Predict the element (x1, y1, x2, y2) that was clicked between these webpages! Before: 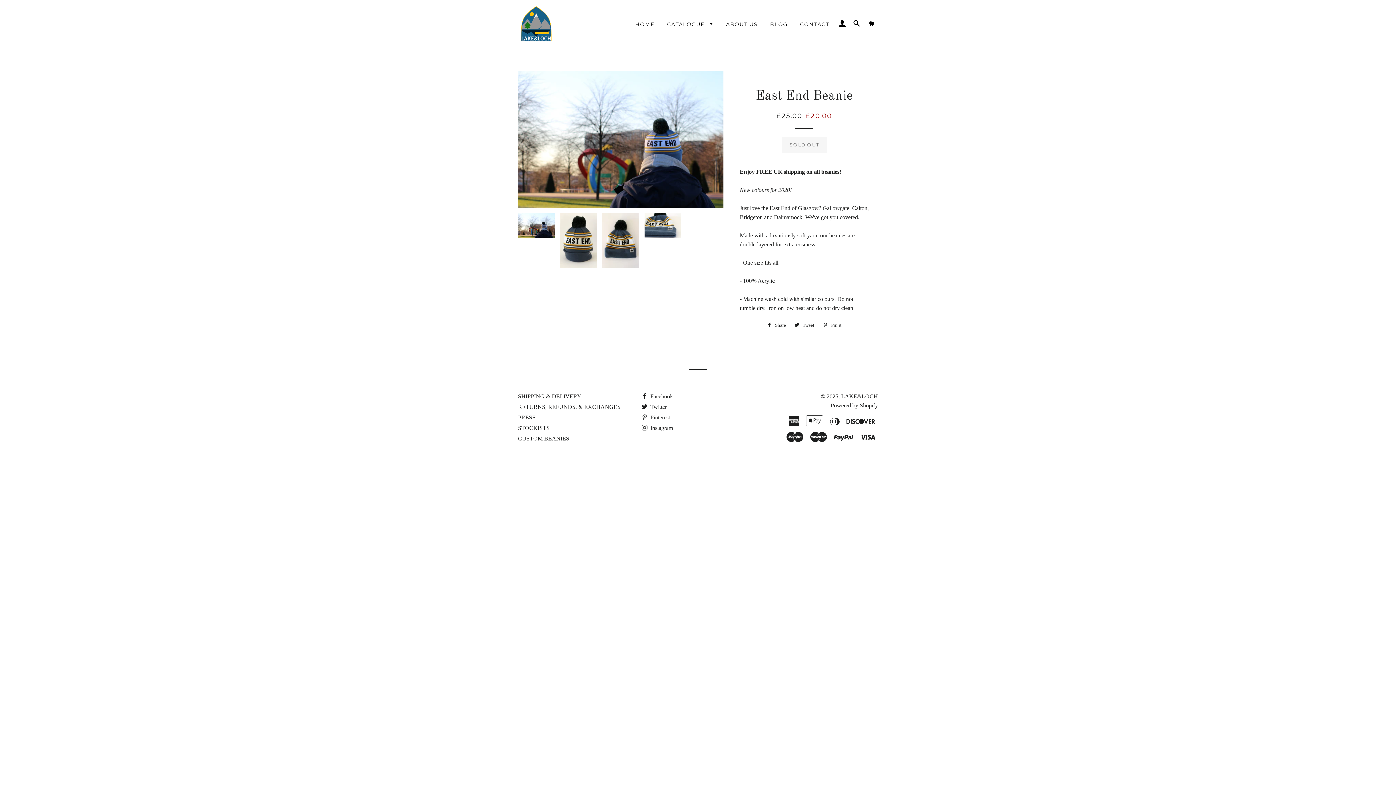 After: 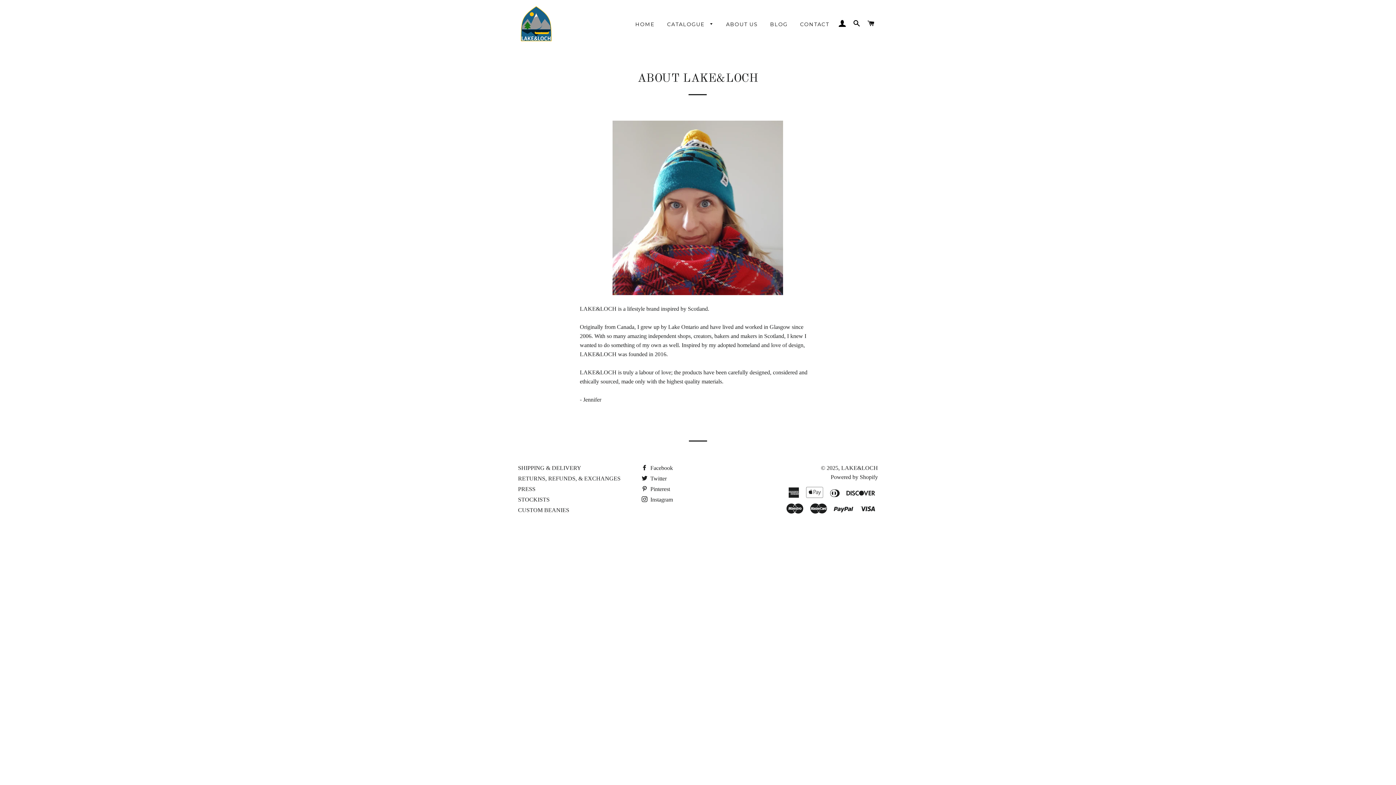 Action: label: ABOUT US bbox: (720, 15, 763, 33)